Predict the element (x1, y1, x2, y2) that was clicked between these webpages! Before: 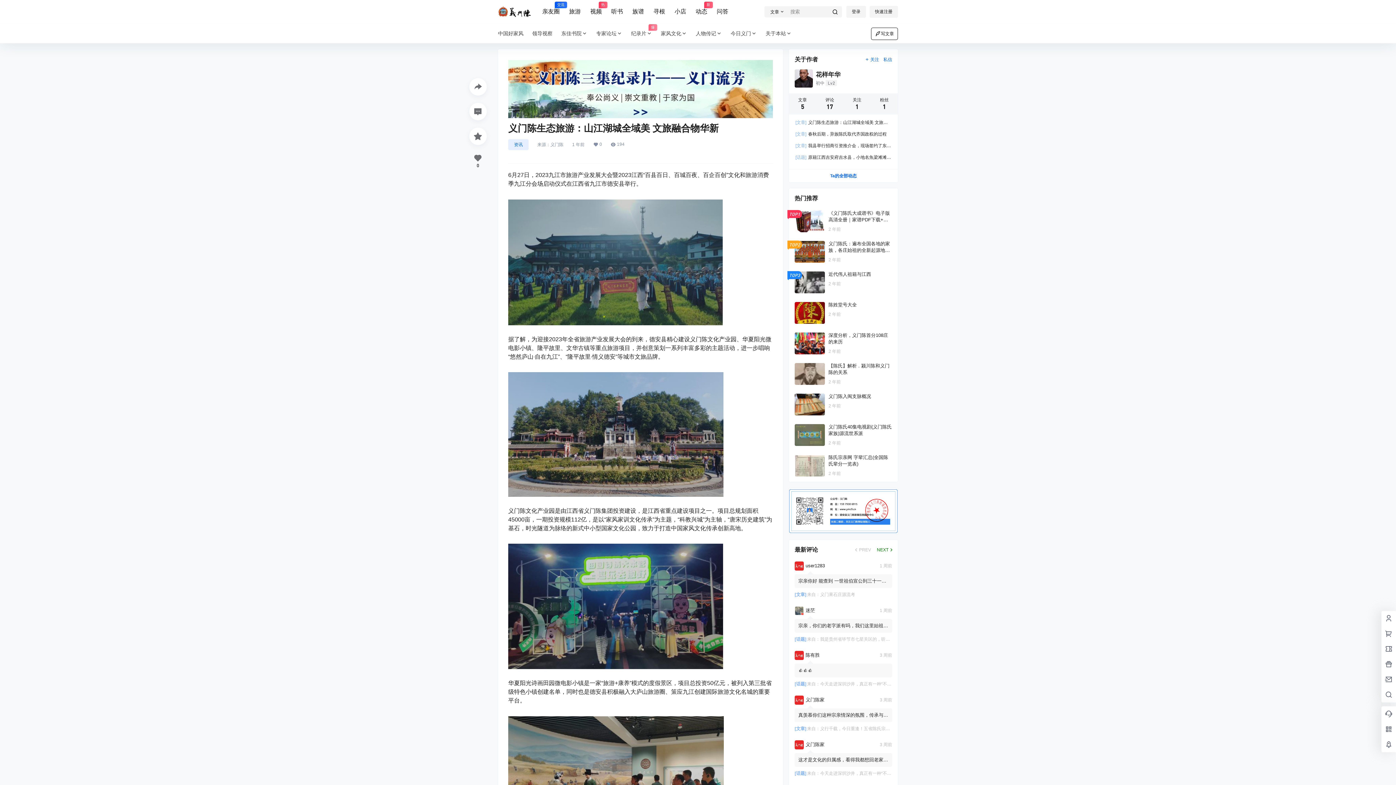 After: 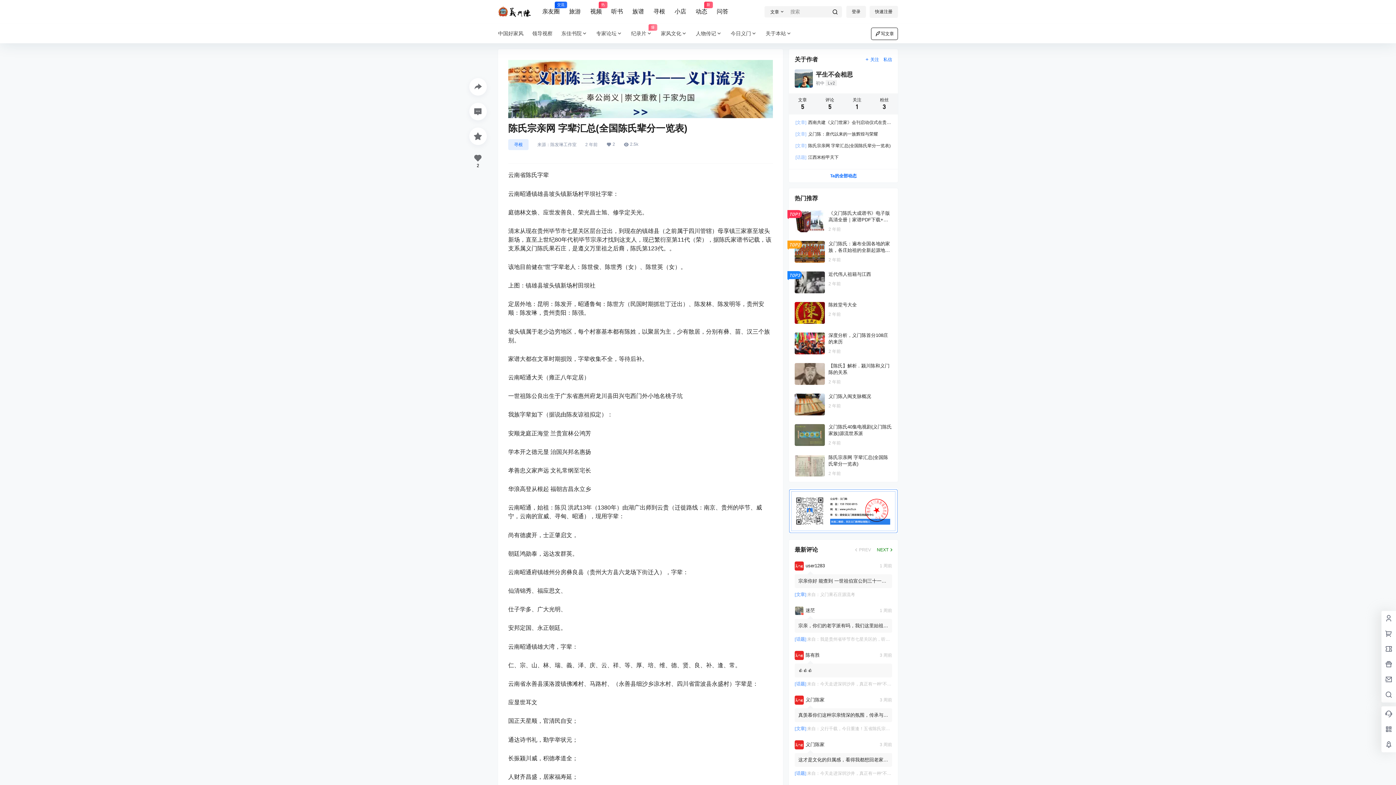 Action: bbox: (789, 448, 898, 482)